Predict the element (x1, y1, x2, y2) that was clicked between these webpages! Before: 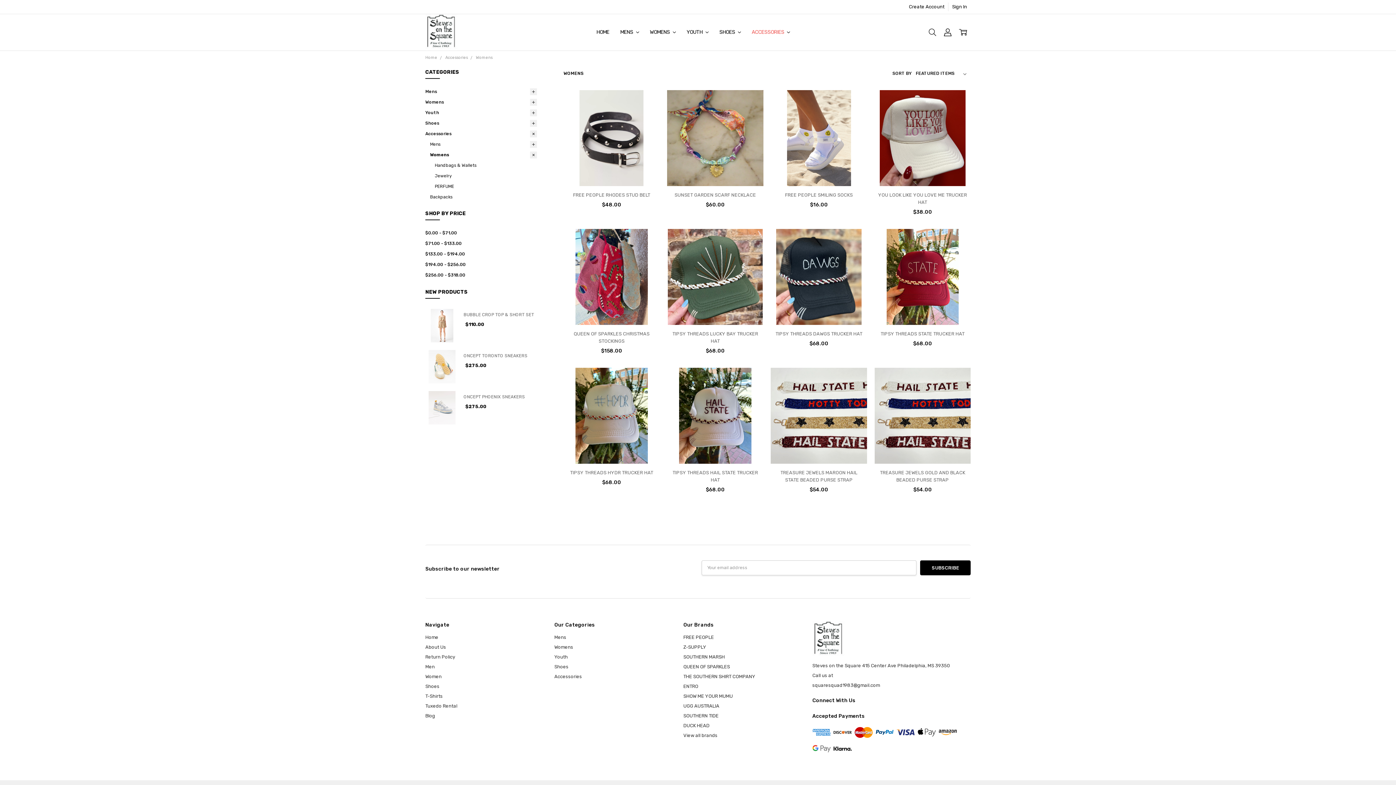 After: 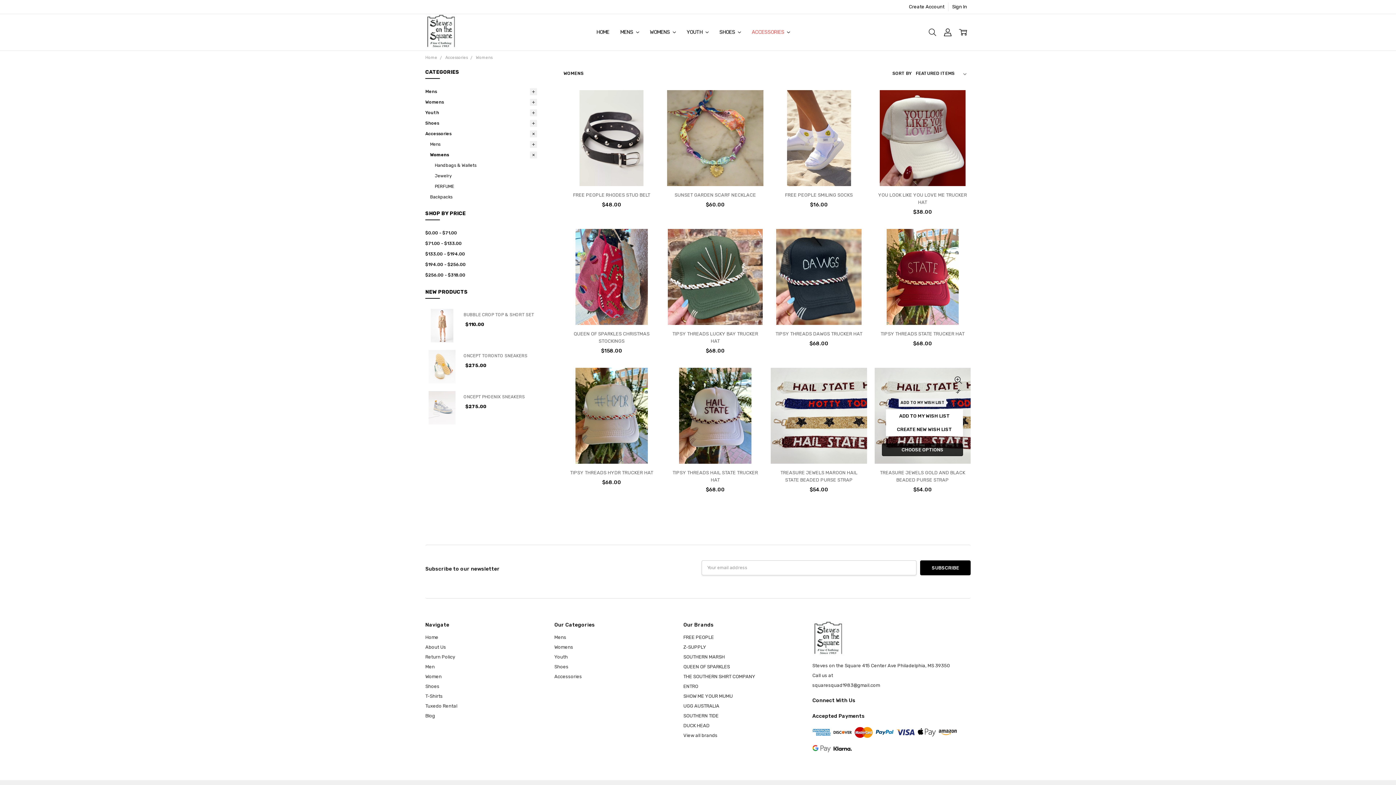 Action: bbox: (953, 398, 963, 407) label: ADD TO MY WISH LIST